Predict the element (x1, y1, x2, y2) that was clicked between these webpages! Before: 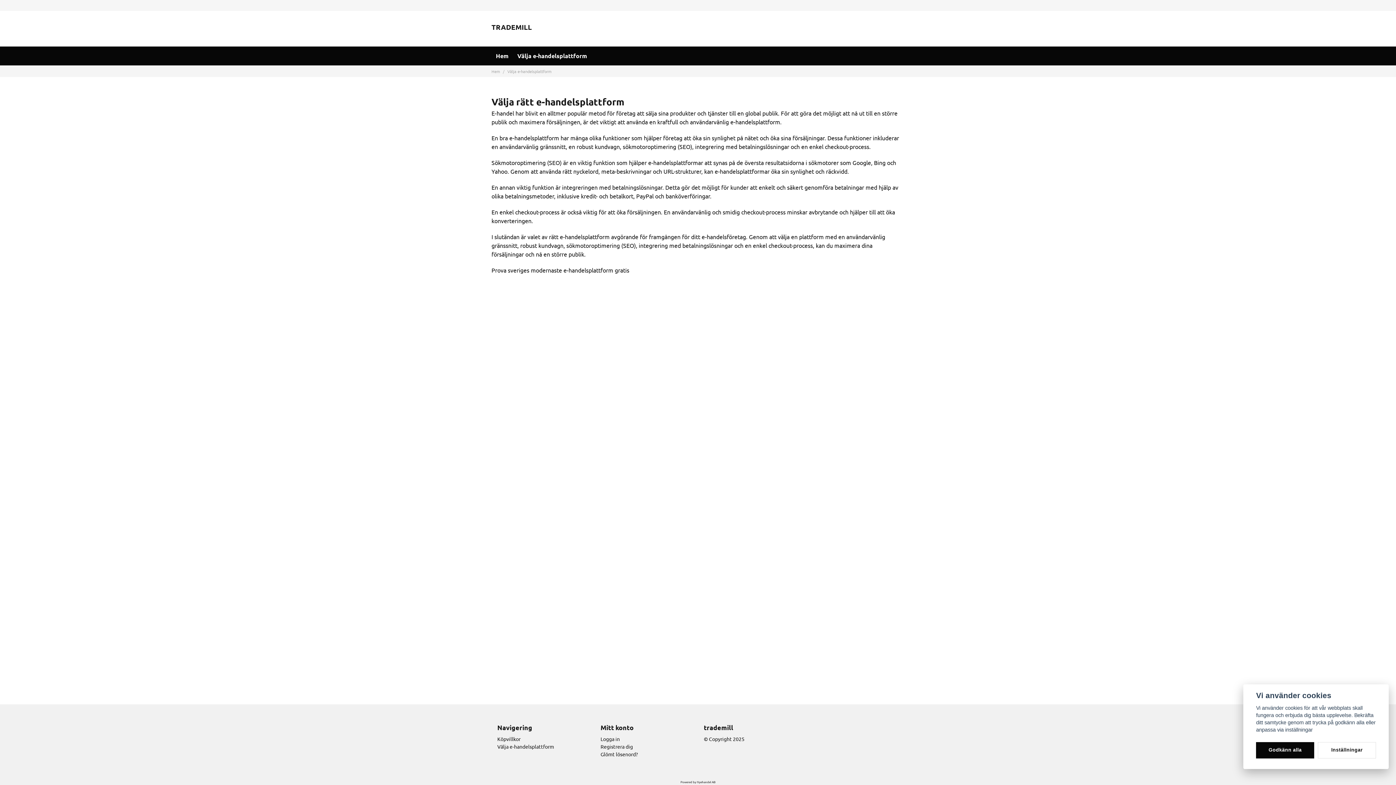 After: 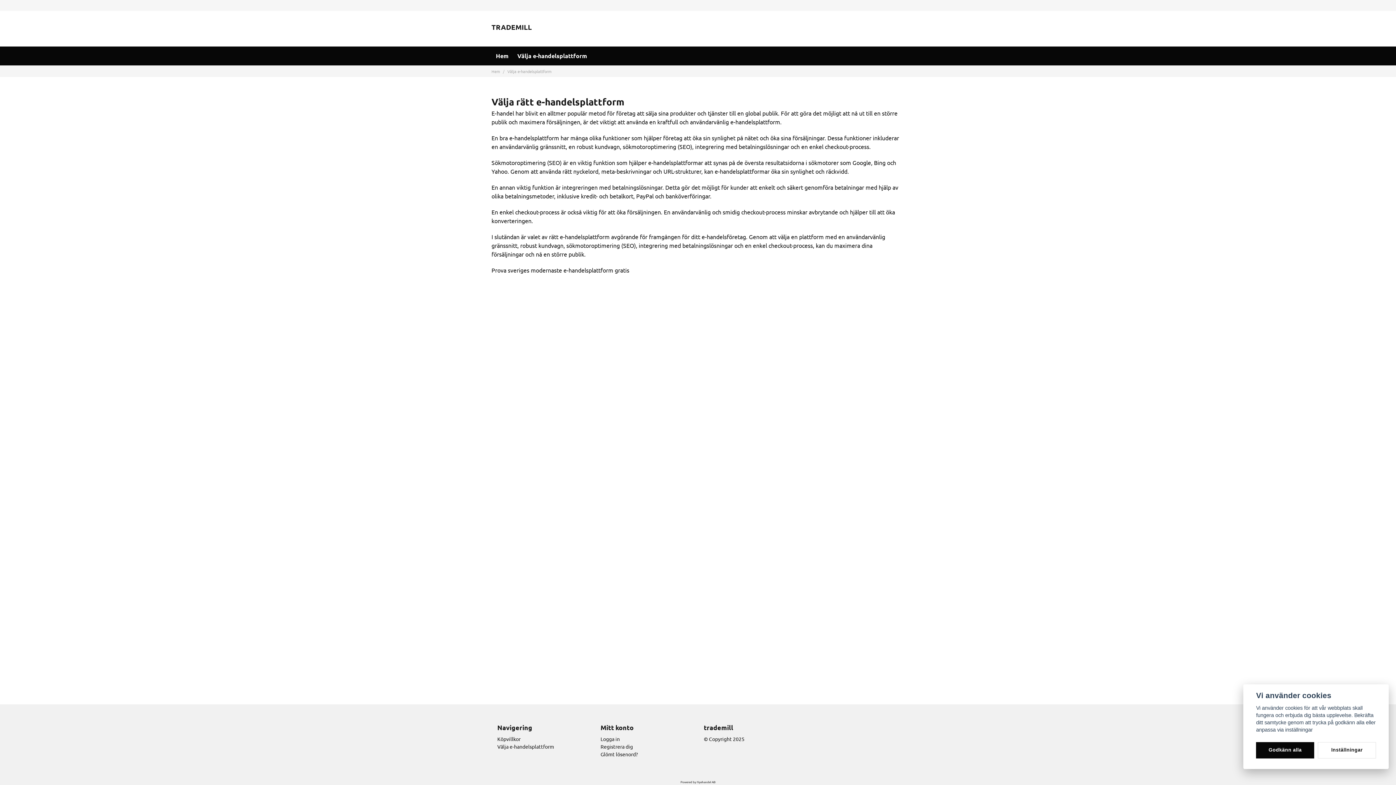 Action: bbox: (517, 51, 587, 60) label: Välja e-handelsplattform